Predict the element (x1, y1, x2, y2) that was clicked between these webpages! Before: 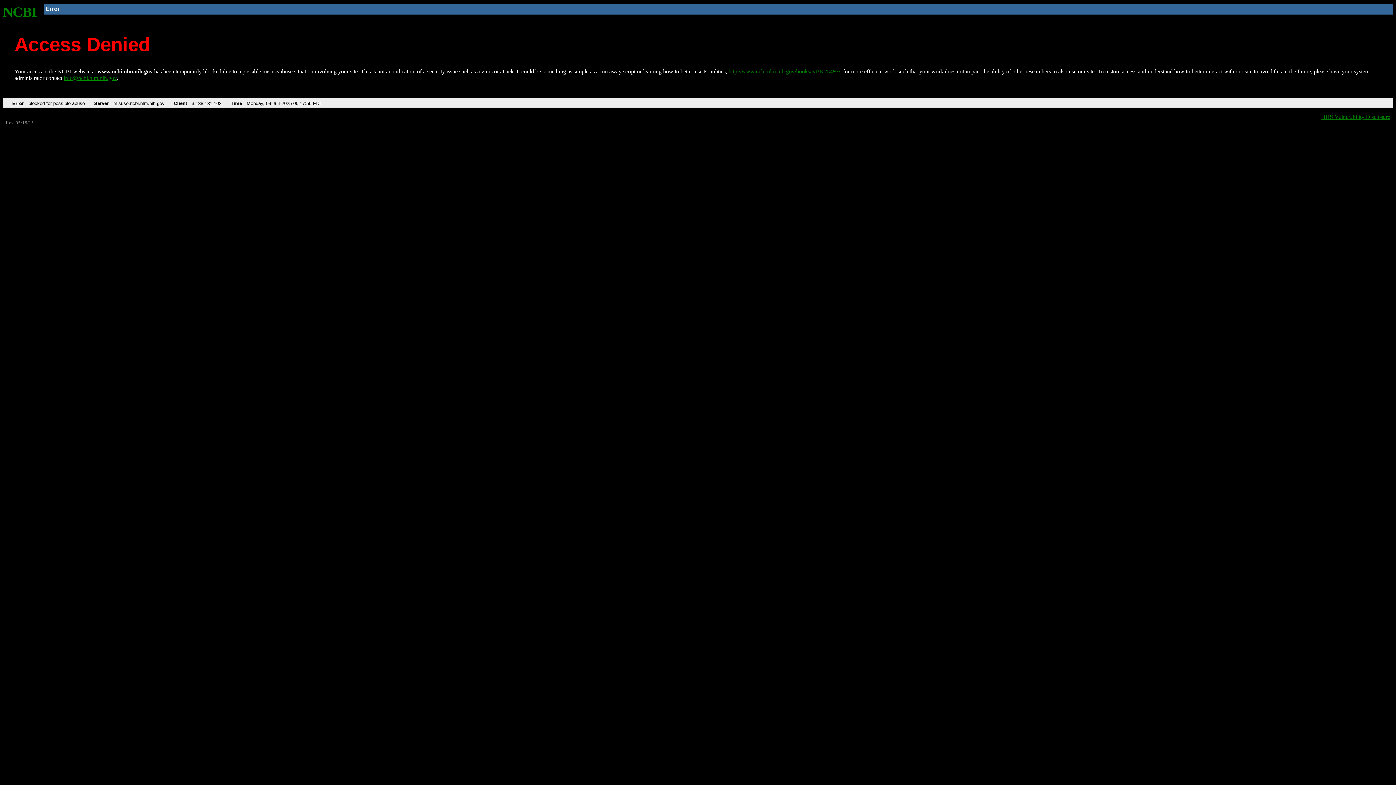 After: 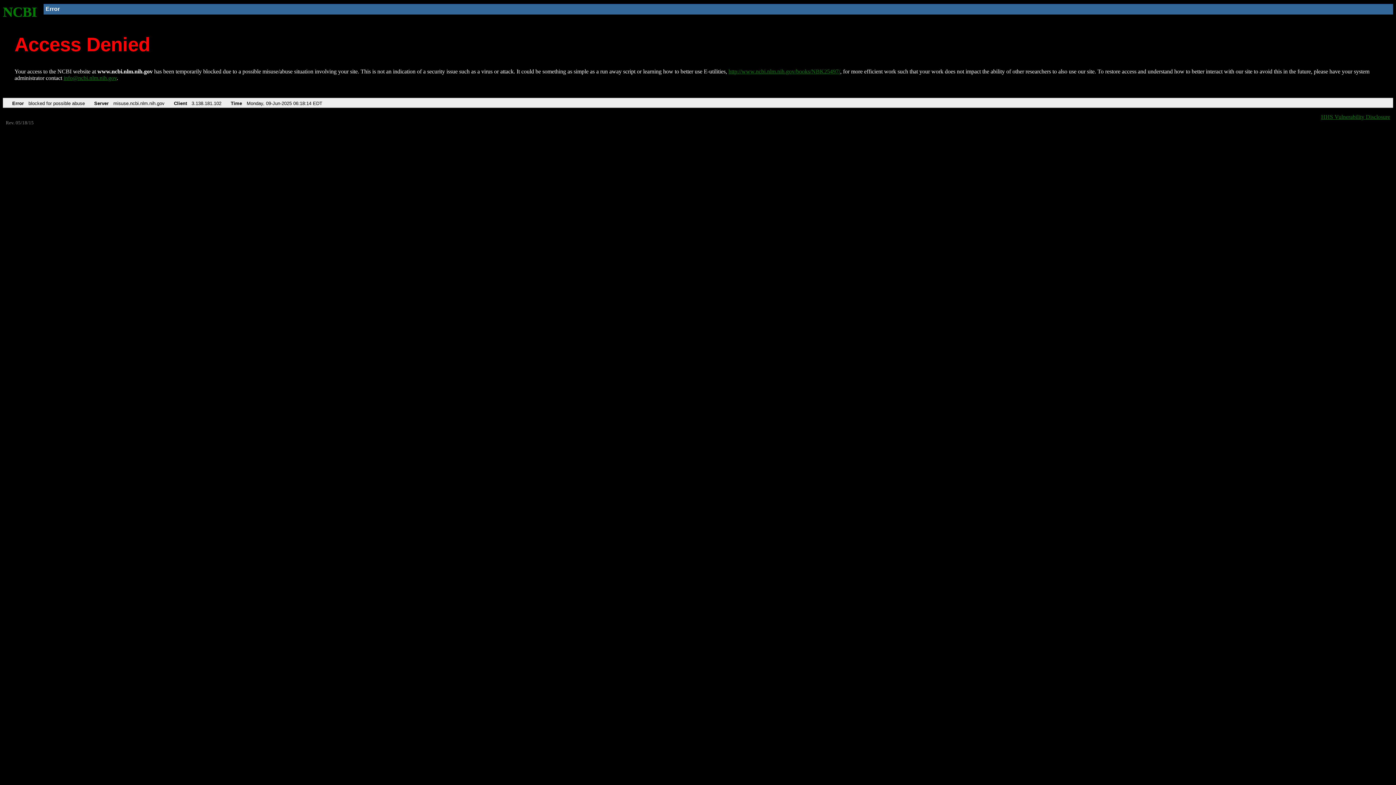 Action: bbox: (2, 4, 37, 19) label: NCBI